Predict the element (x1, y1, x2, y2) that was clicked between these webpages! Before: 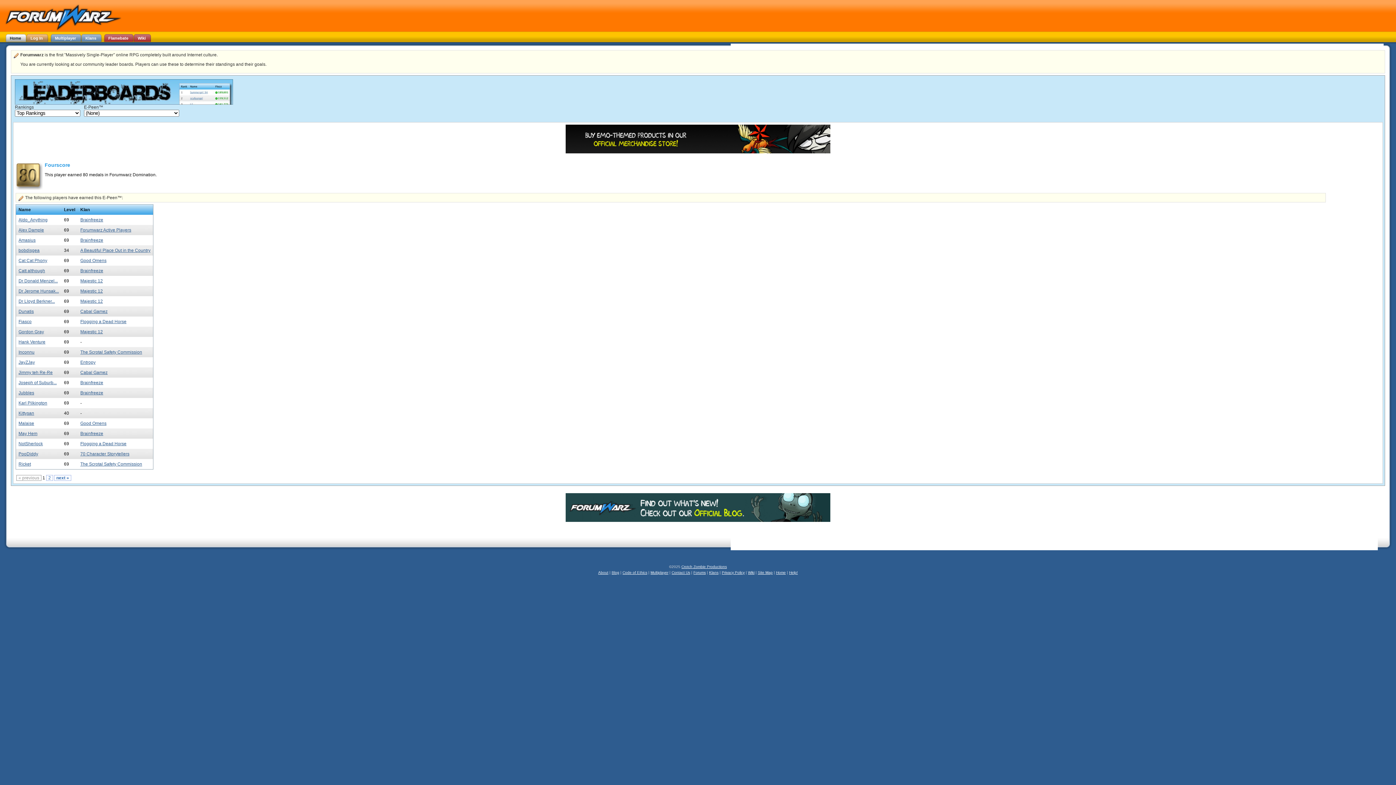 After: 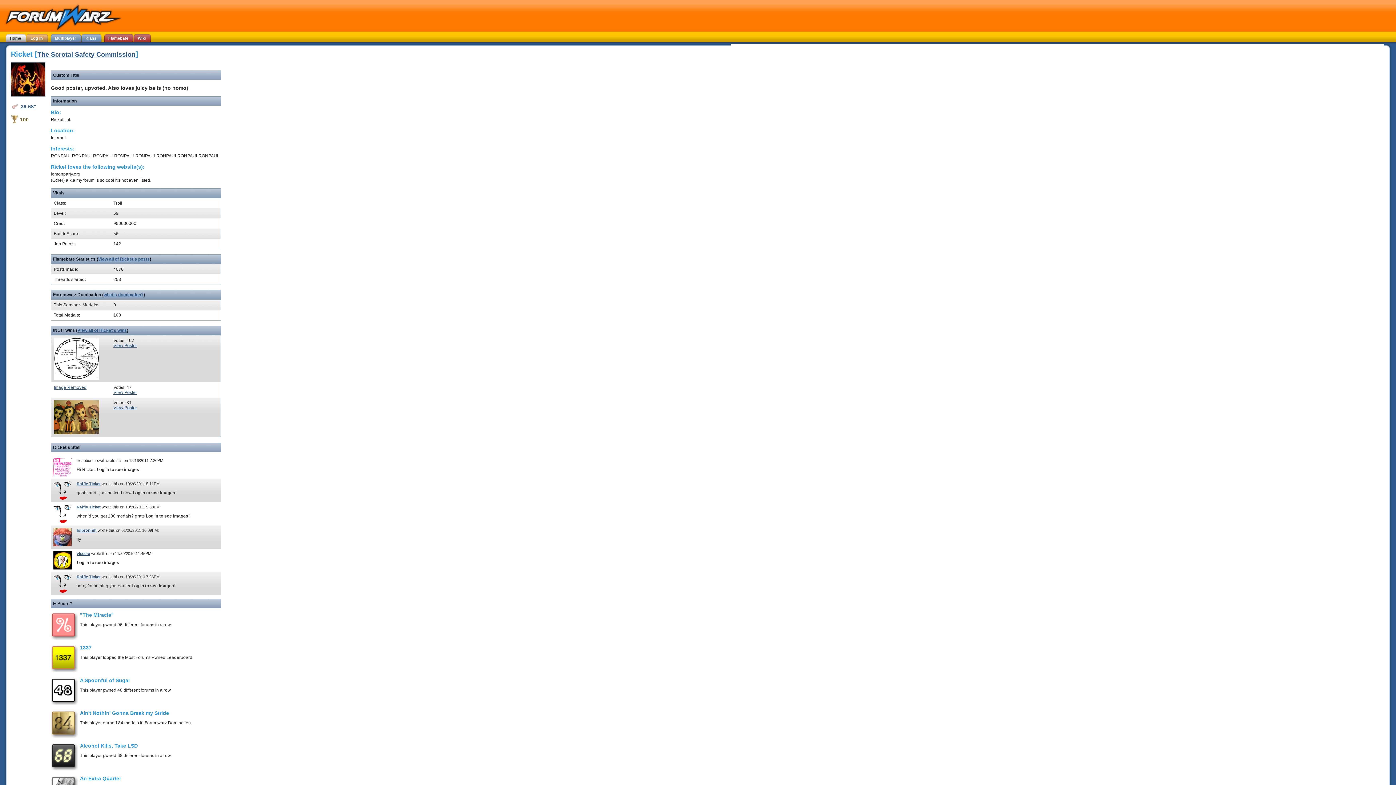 Action: label: Ricket bbox: (18, 461, 30, 466)